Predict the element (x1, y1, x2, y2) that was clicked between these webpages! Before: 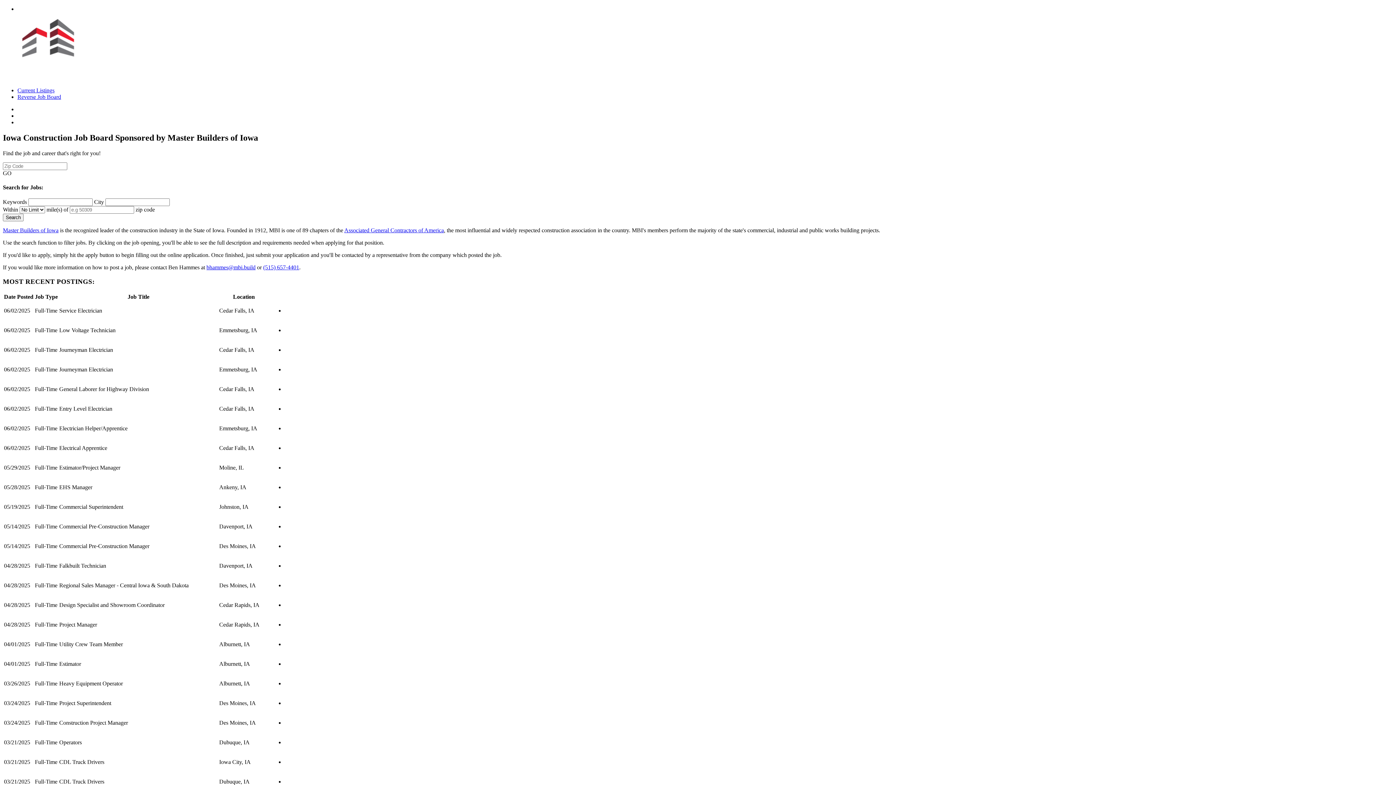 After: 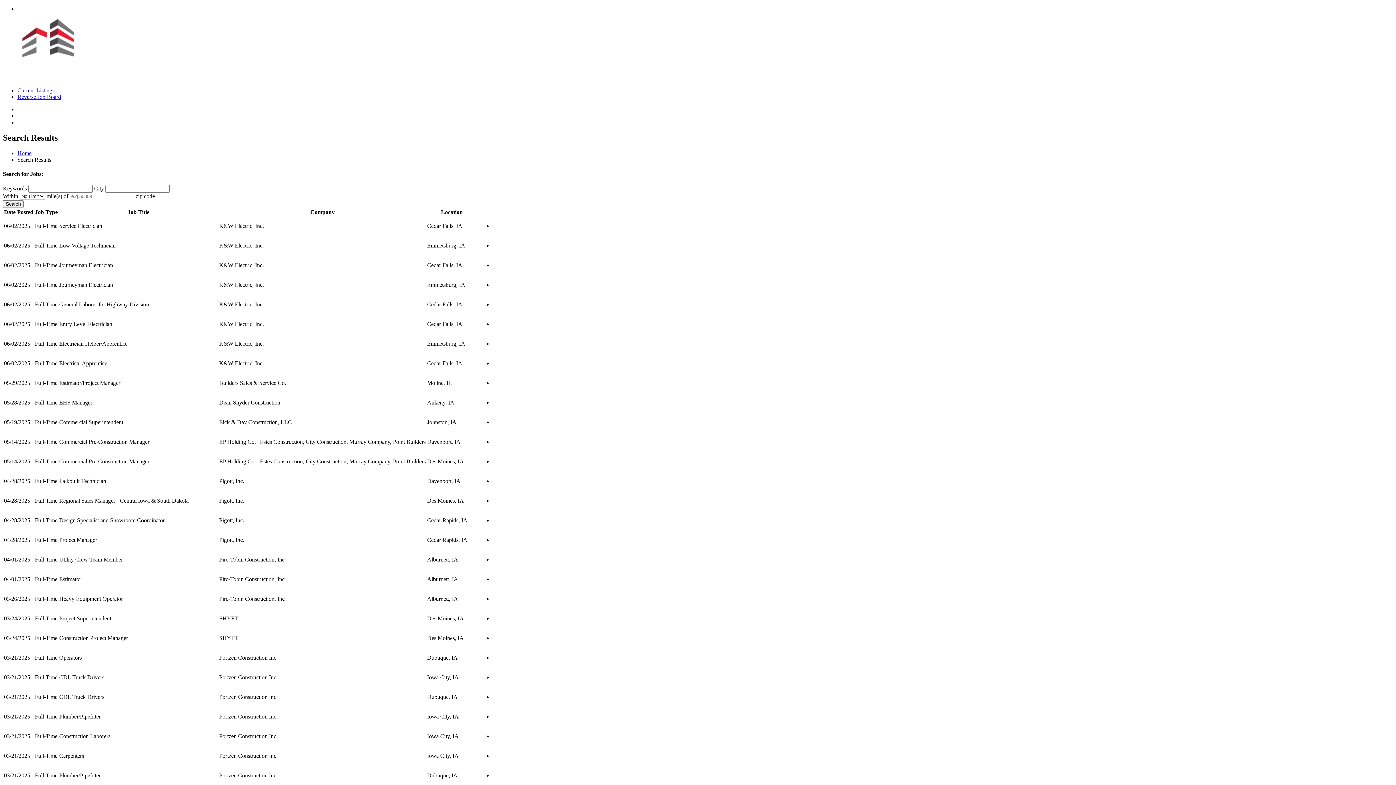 Action: label: Current Listings bbox: (17, 87, 54, 93)